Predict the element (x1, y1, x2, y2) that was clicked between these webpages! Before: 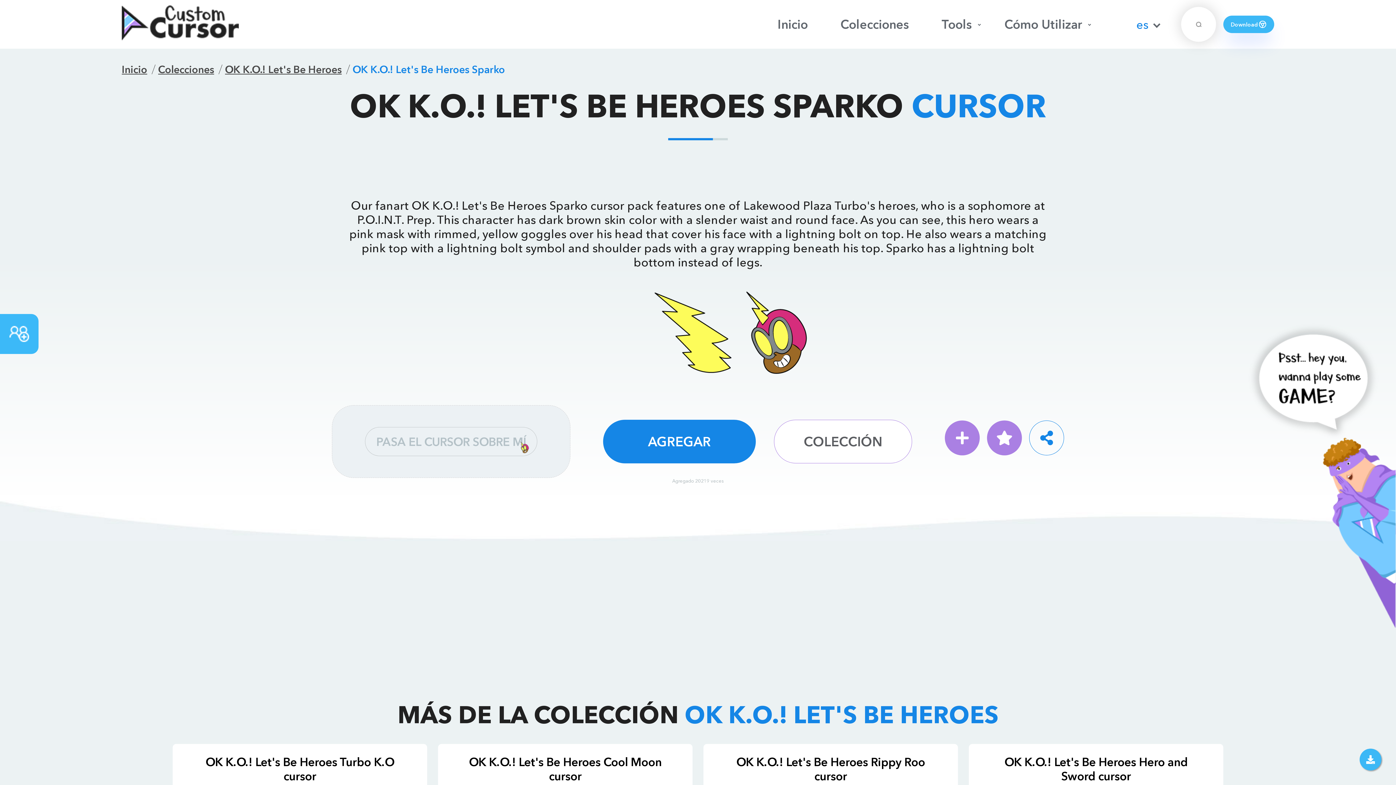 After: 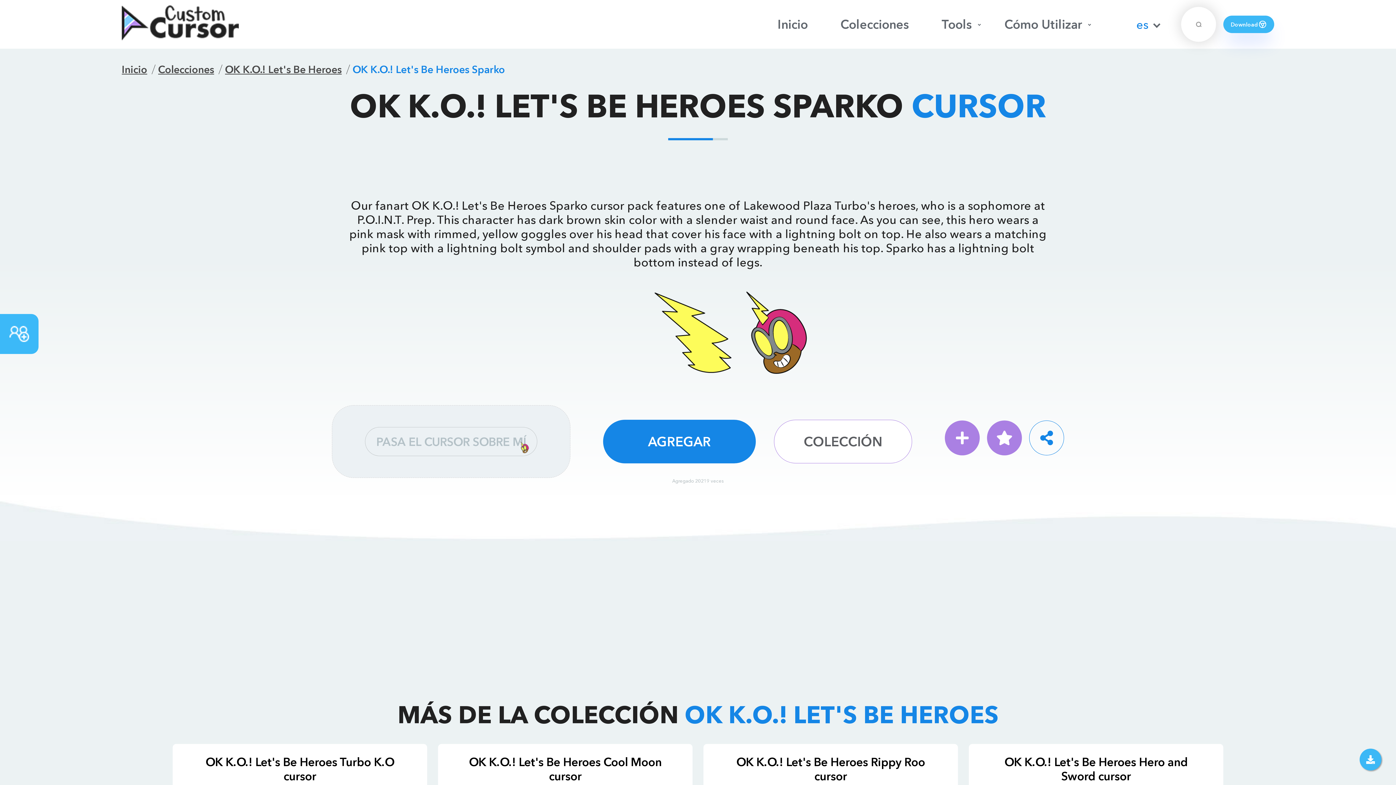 Action: bbox: (1238, 617, 1396, 631)